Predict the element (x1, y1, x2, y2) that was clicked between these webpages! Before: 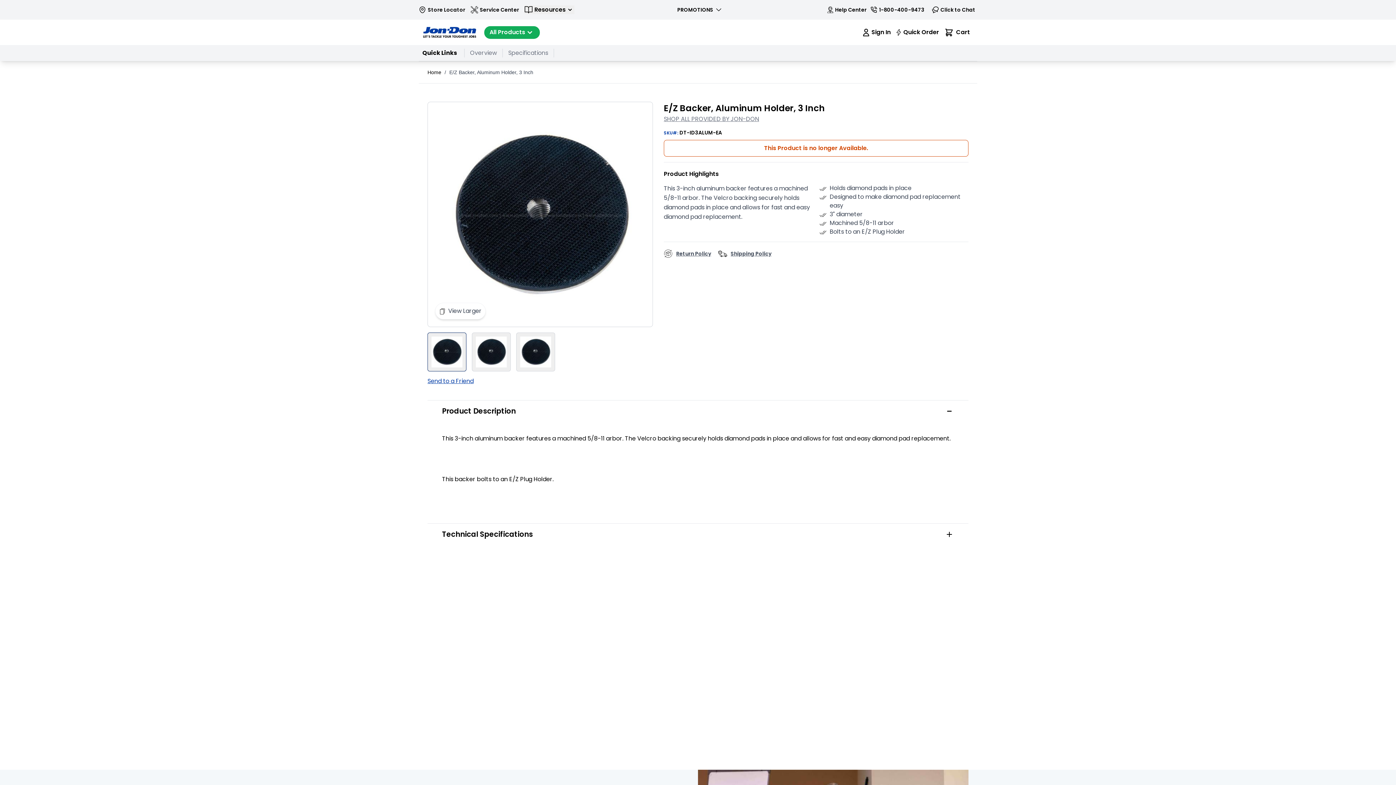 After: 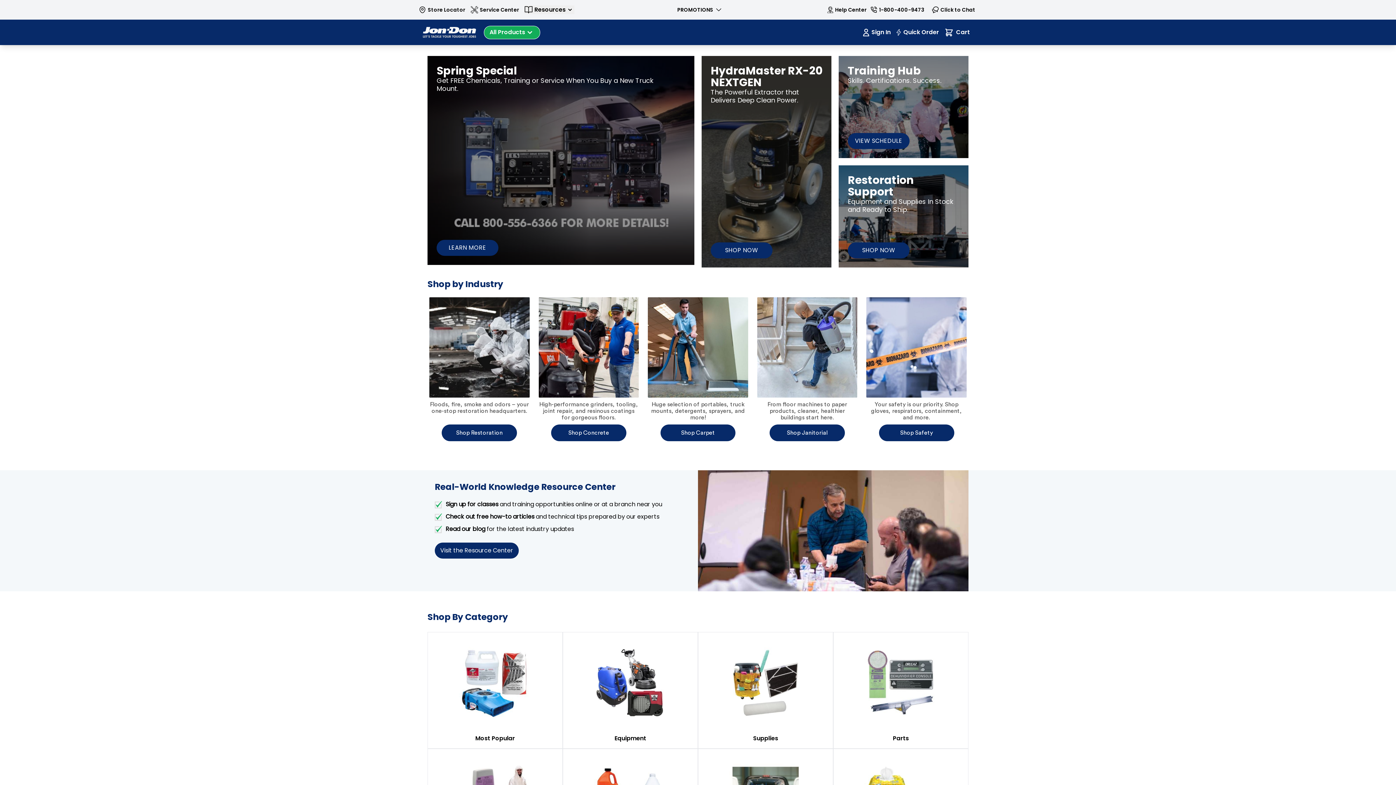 Action: bbox: (422, 26, 476, 38) label: store logo